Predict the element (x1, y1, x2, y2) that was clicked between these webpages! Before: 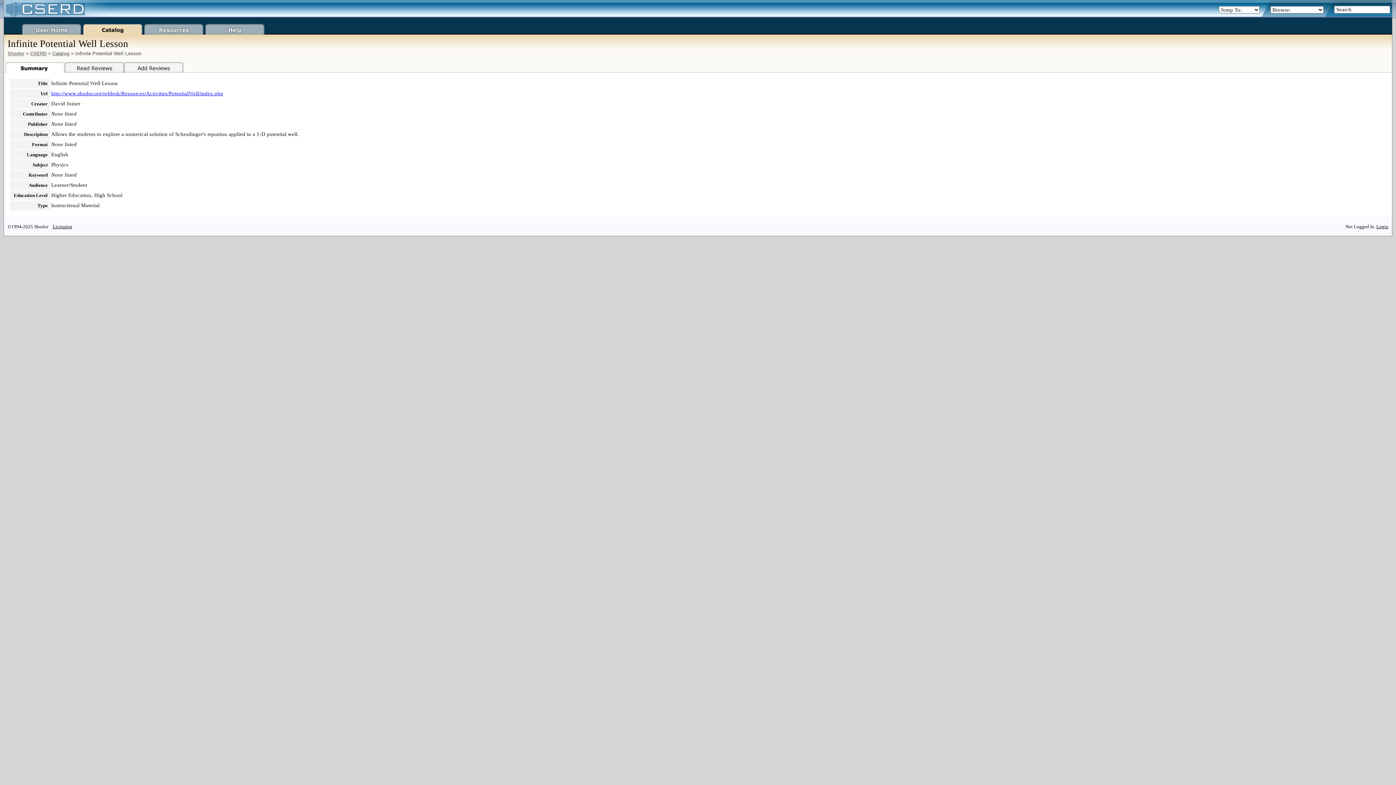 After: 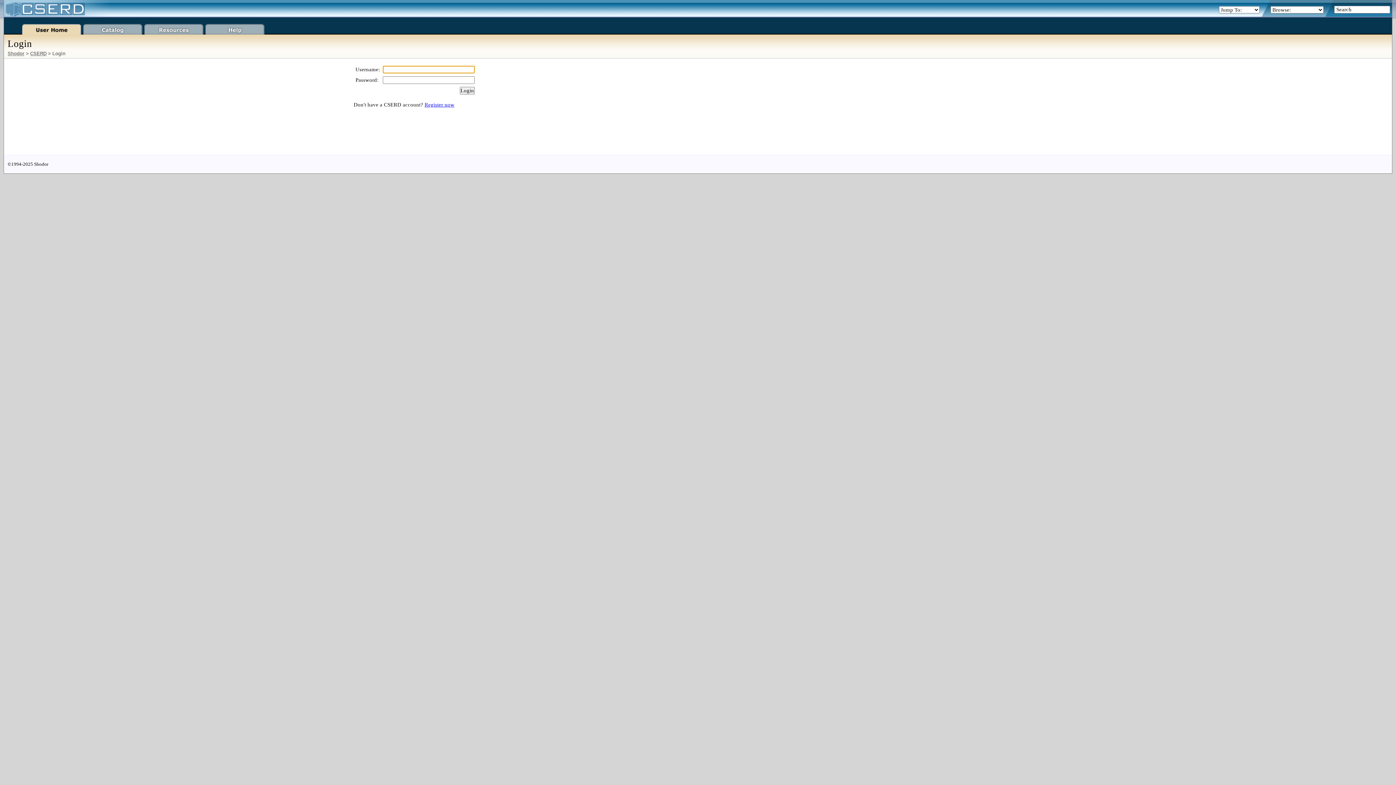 Action: bbox: (22, 29, 81, 34)